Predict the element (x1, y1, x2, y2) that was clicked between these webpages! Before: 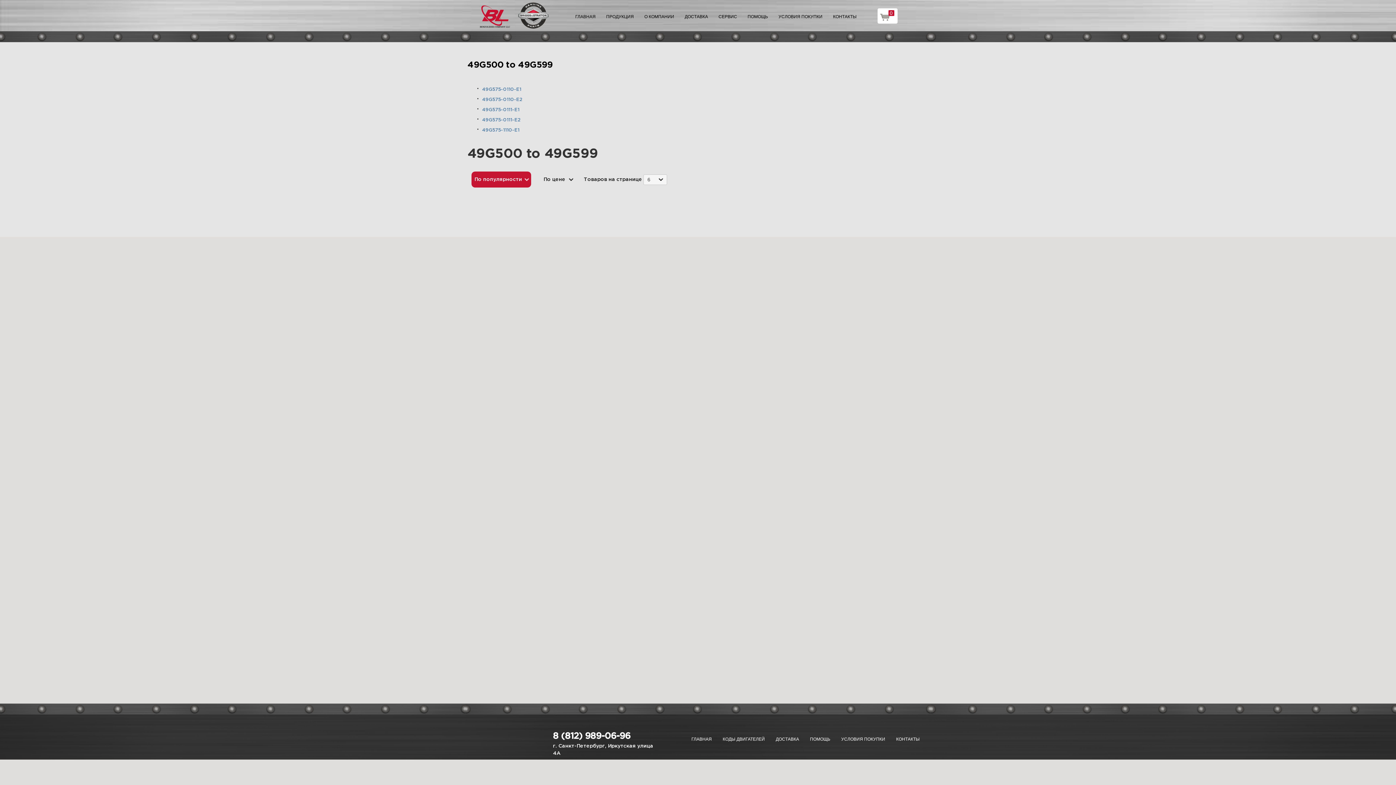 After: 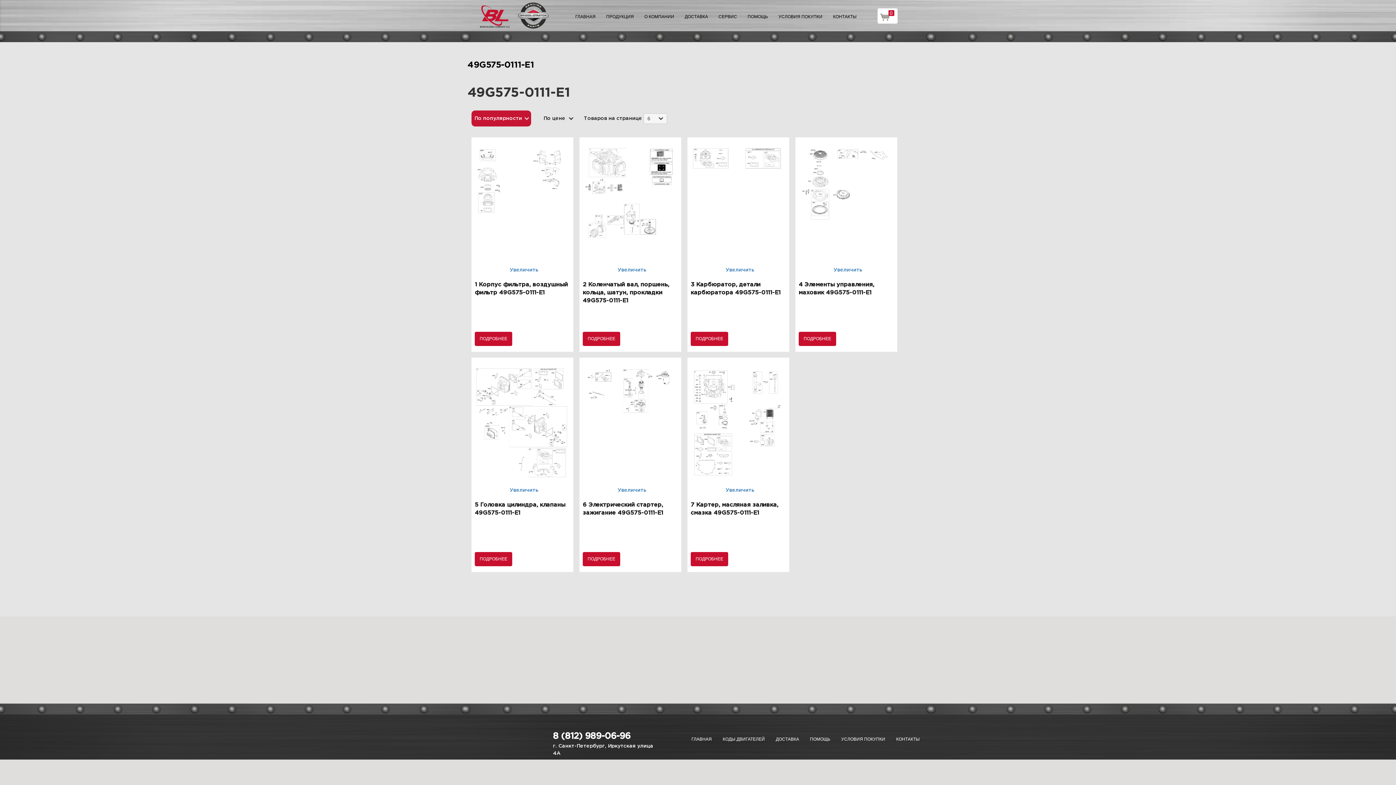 Action: bbox: (482, 107, 519, 111) label: 49G575-0111-E1